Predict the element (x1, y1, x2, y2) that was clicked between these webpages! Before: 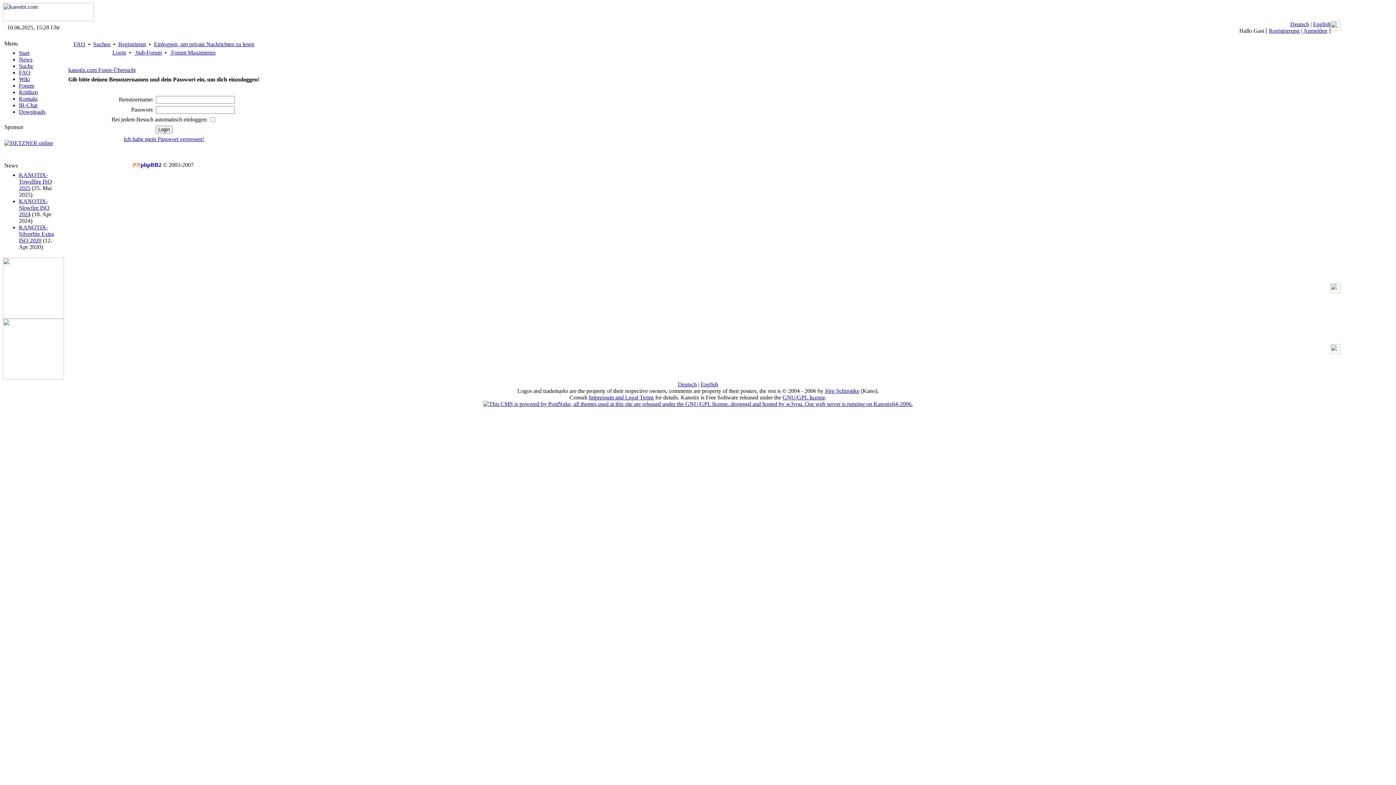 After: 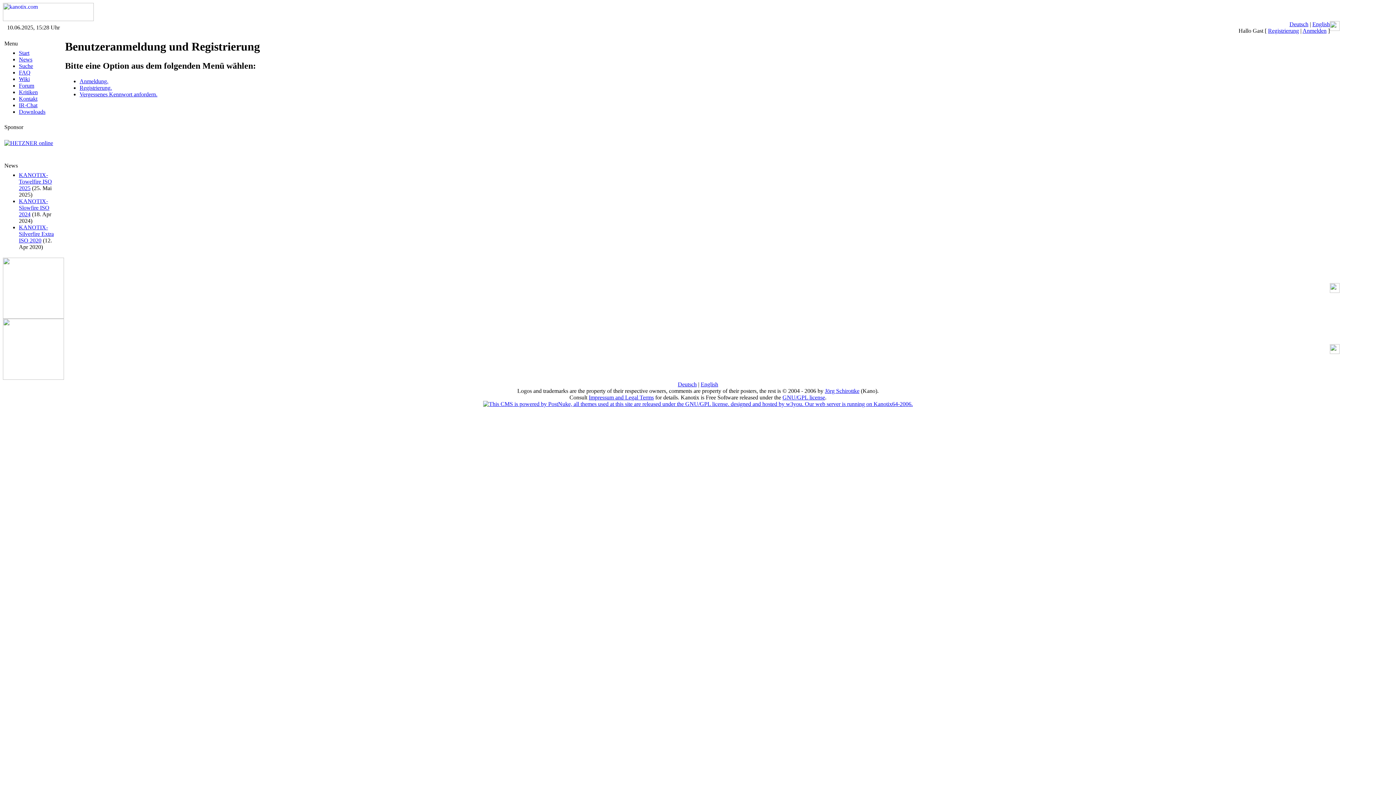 Action: bbox: (118, 41, 146, 47) label: Registrieren